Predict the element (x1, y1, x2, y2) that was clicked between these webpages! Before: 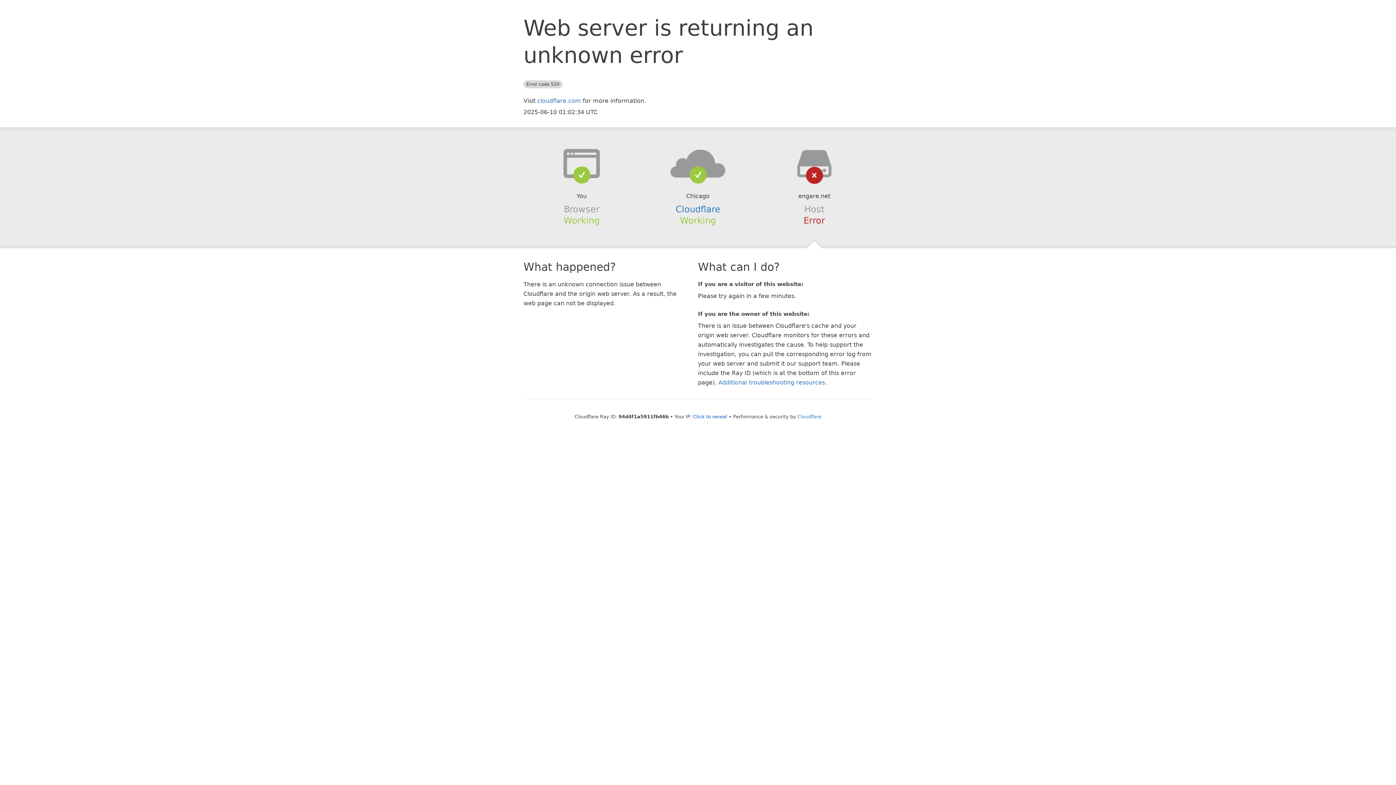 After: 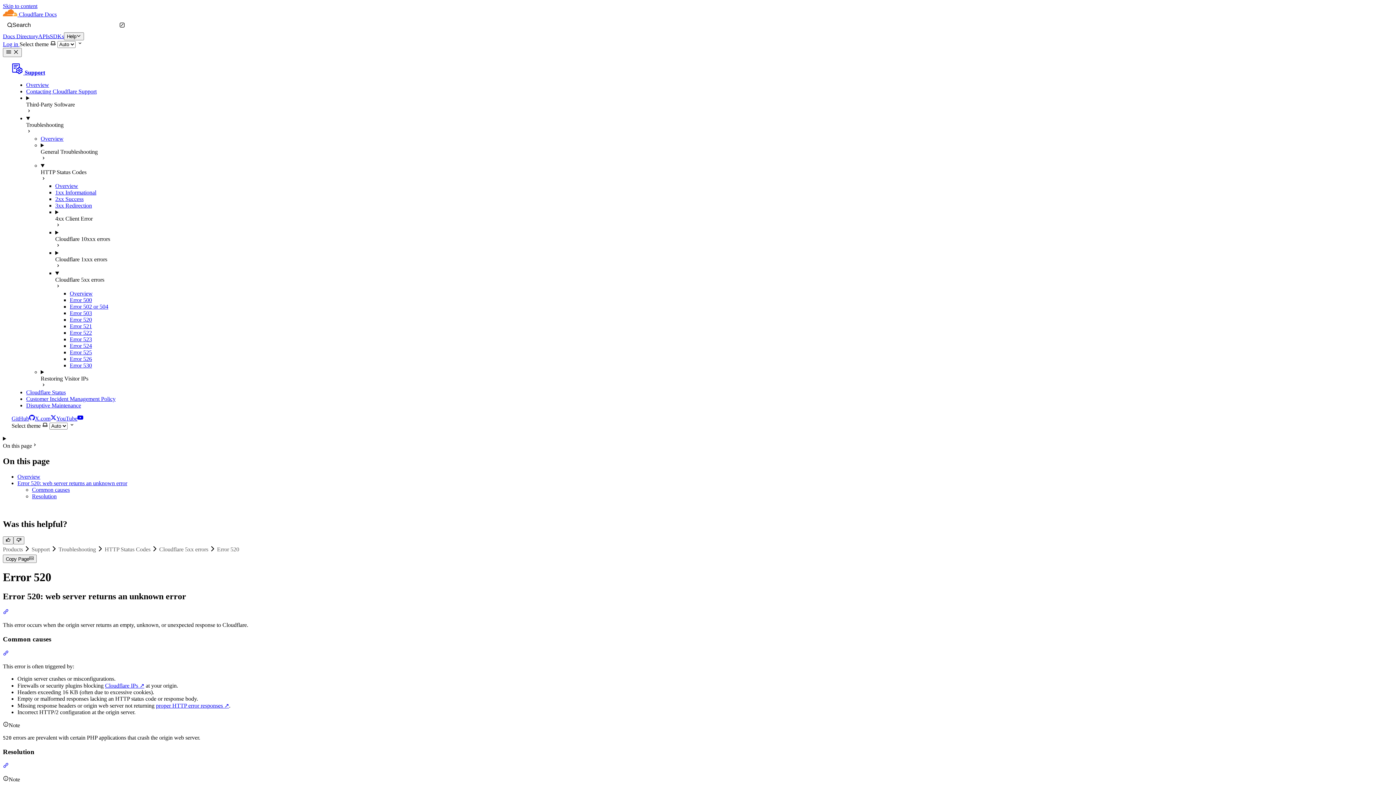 Action: label: Additional troubleshooting resources bbox: (718, 379, 825, 386)